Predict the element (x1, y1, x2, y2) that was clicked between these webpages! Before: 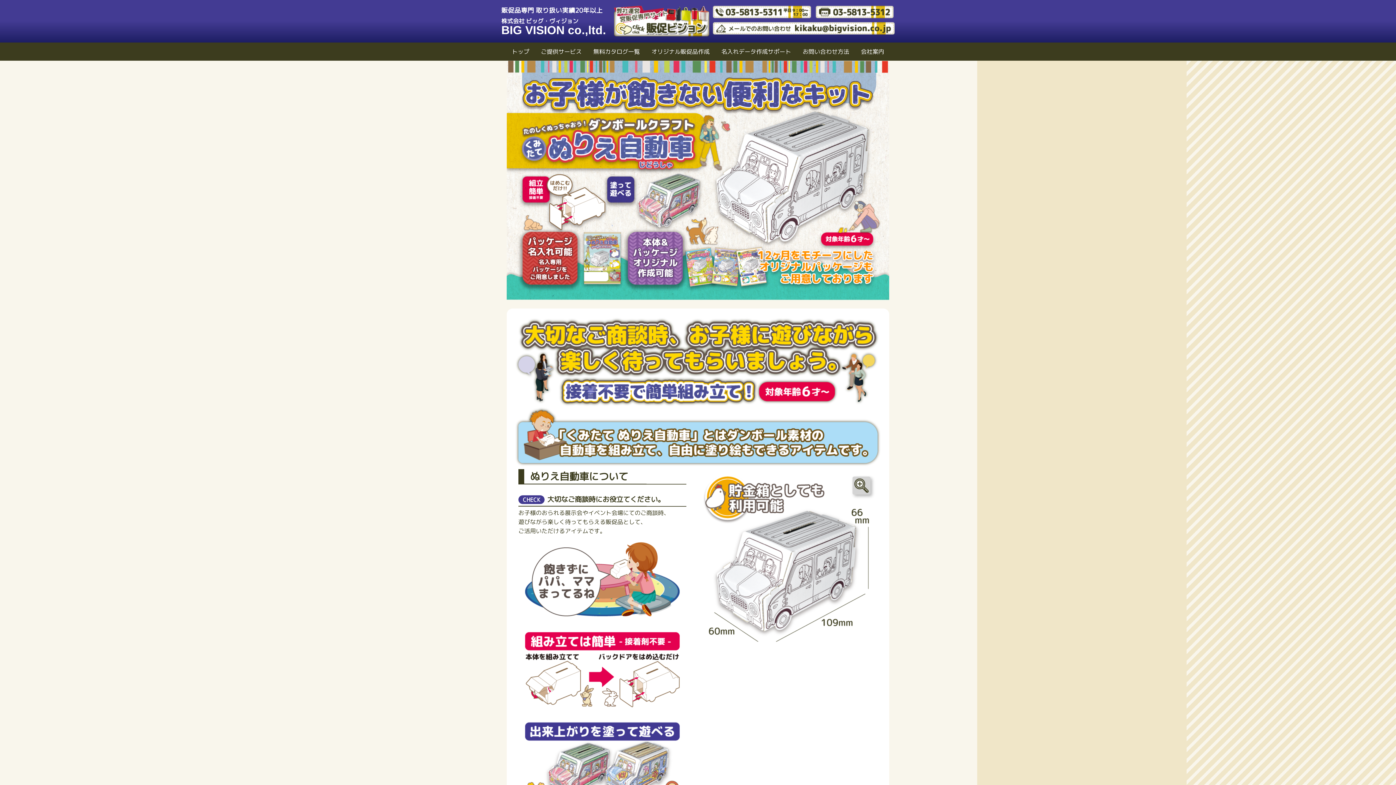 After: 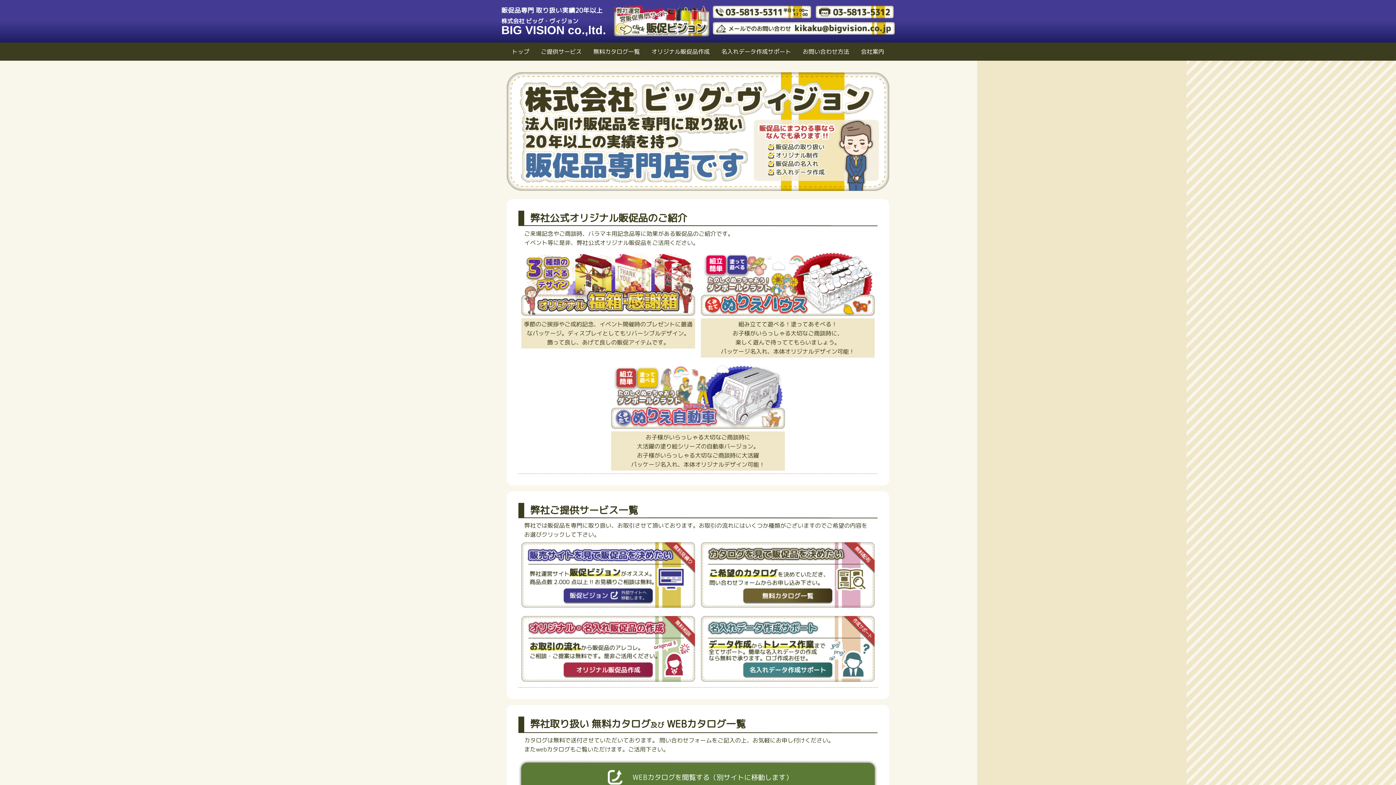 Action: label: トップ bbox: (506, 42, 535, 60)